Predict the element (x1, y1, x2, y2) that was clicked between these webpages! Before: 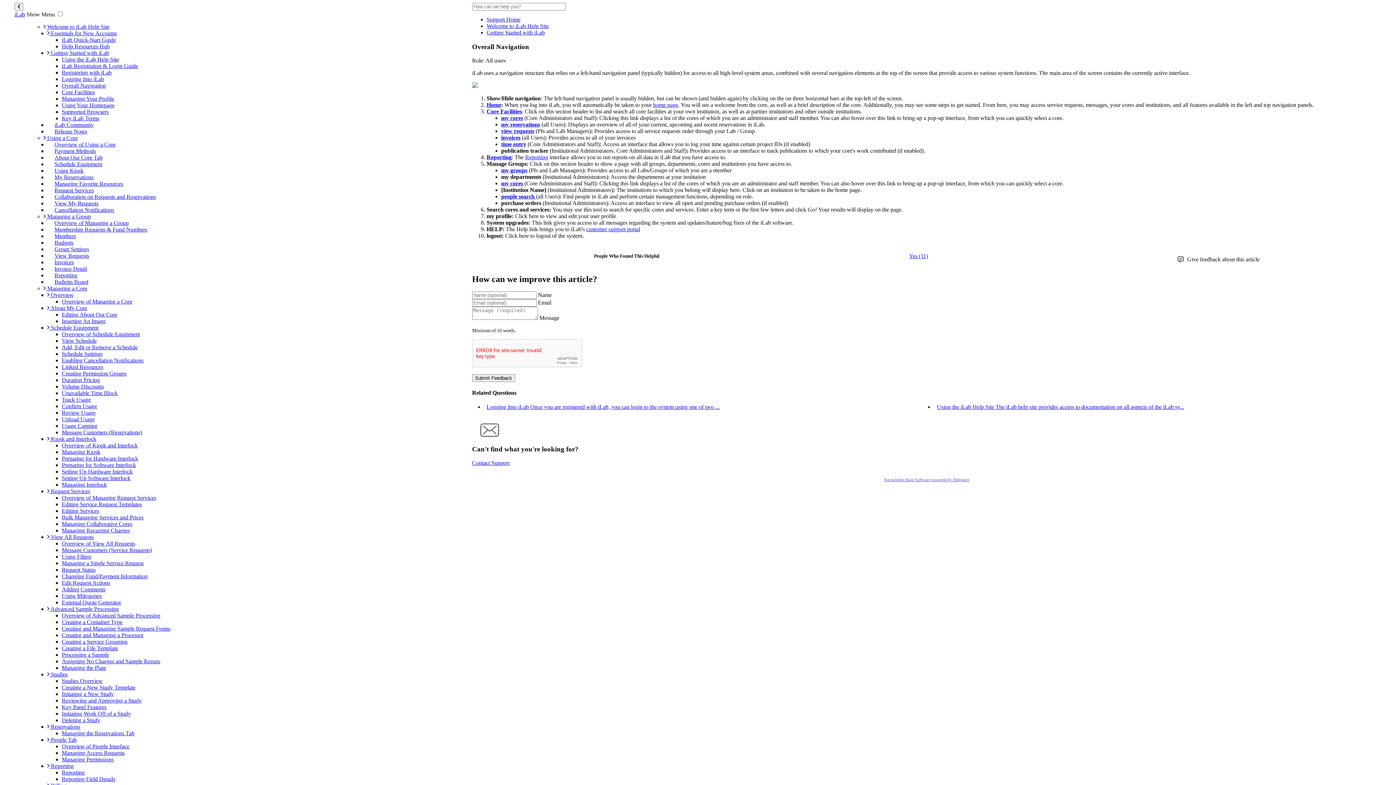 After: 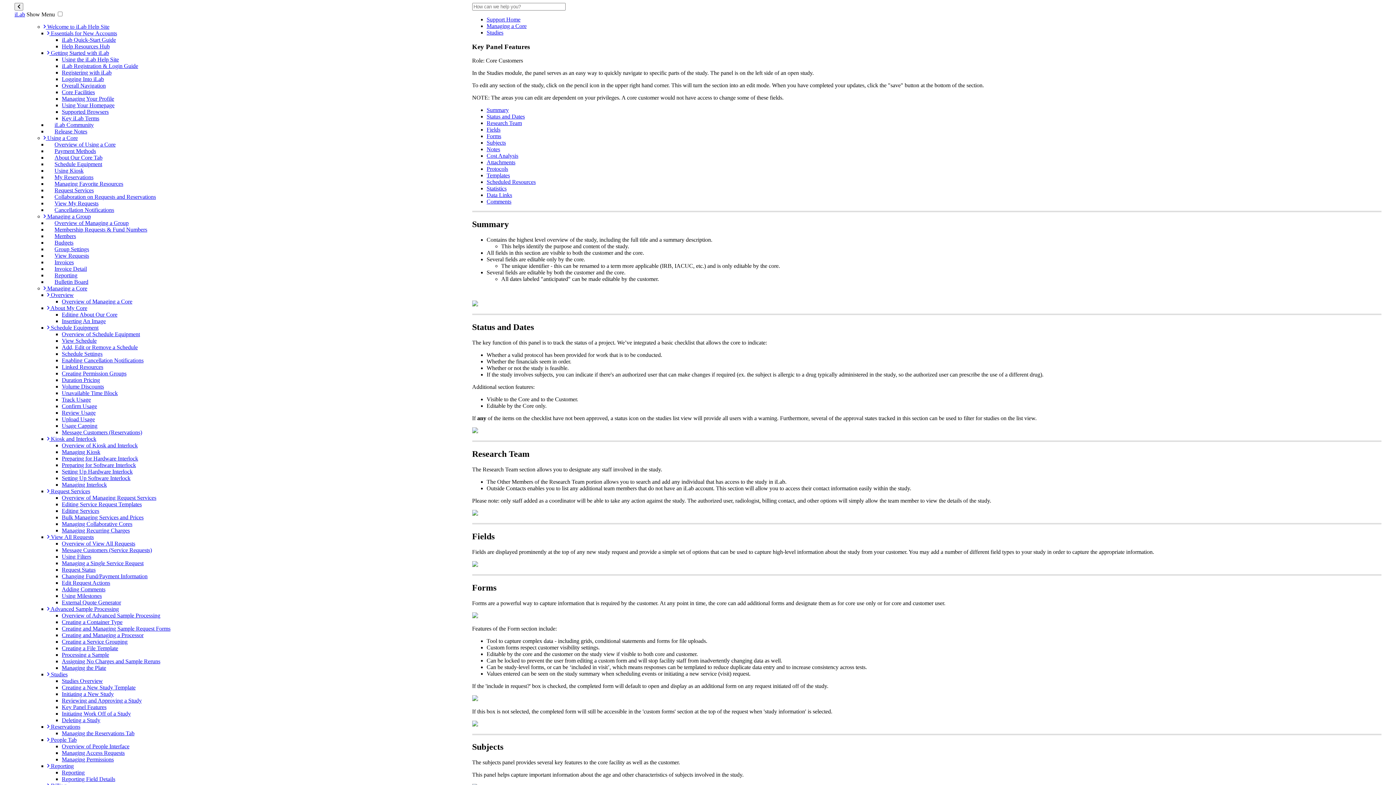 Action: label: Key Panel Features bbox: (61, 704, 106, 710)